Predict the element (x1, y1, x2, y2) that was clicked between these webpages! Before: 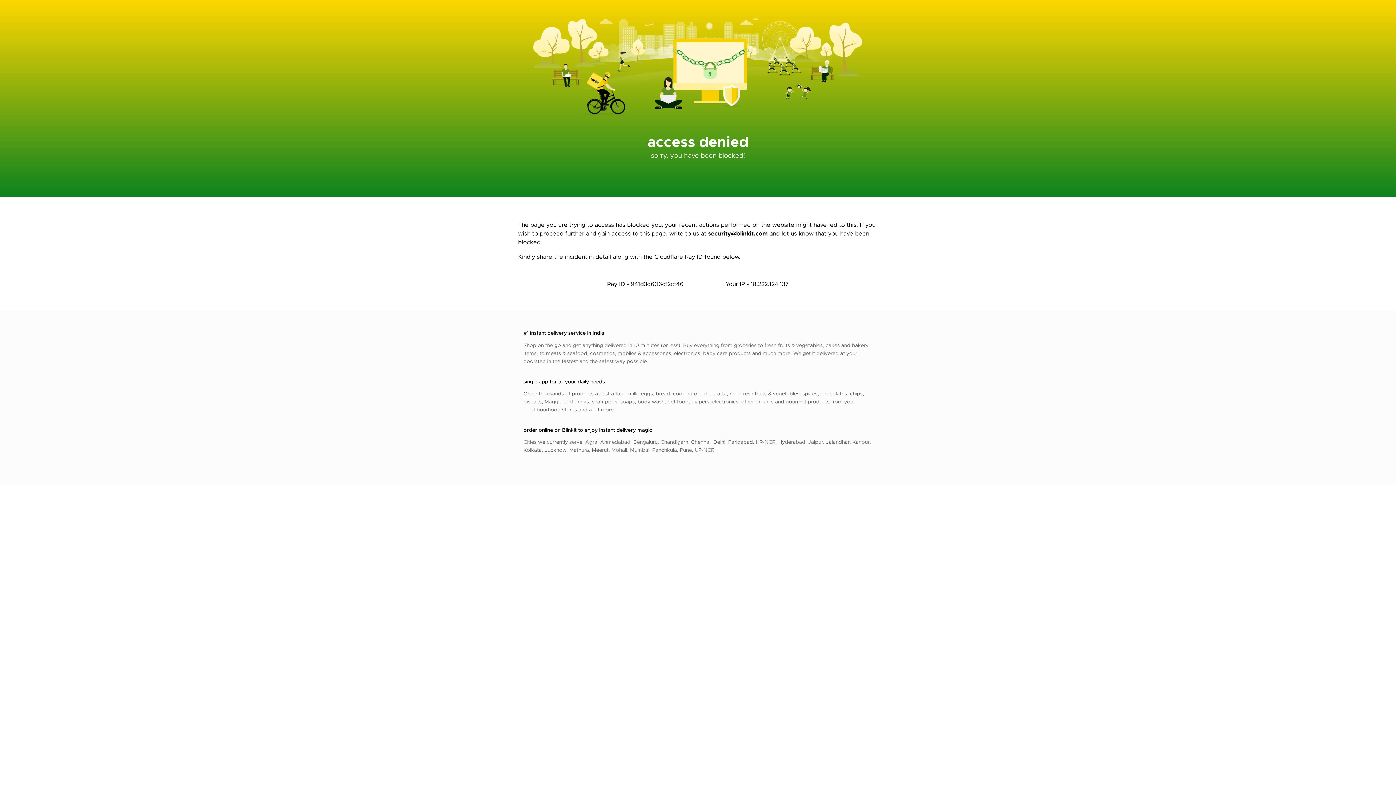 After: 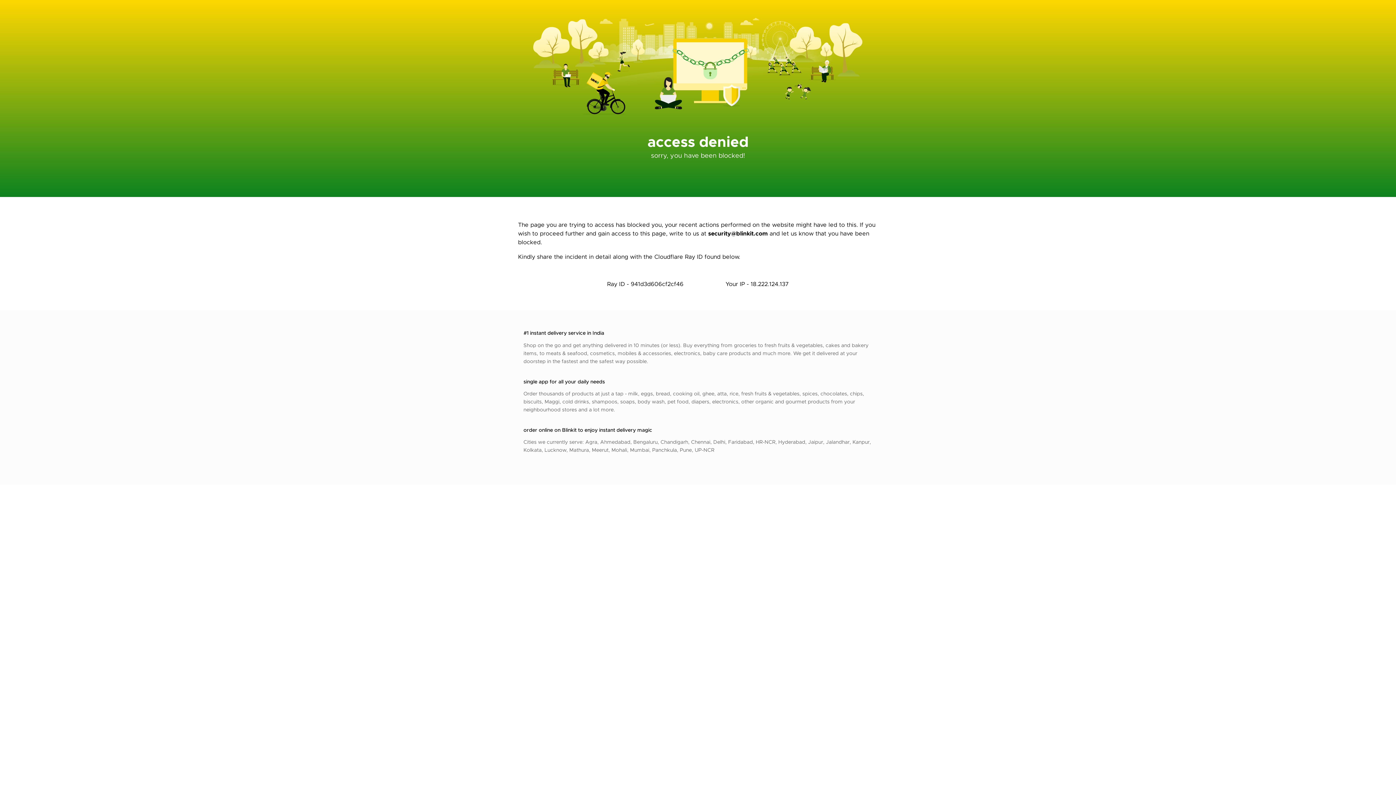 Action: bbox: (708, 229, 768, 237) label: security@blinkit.com